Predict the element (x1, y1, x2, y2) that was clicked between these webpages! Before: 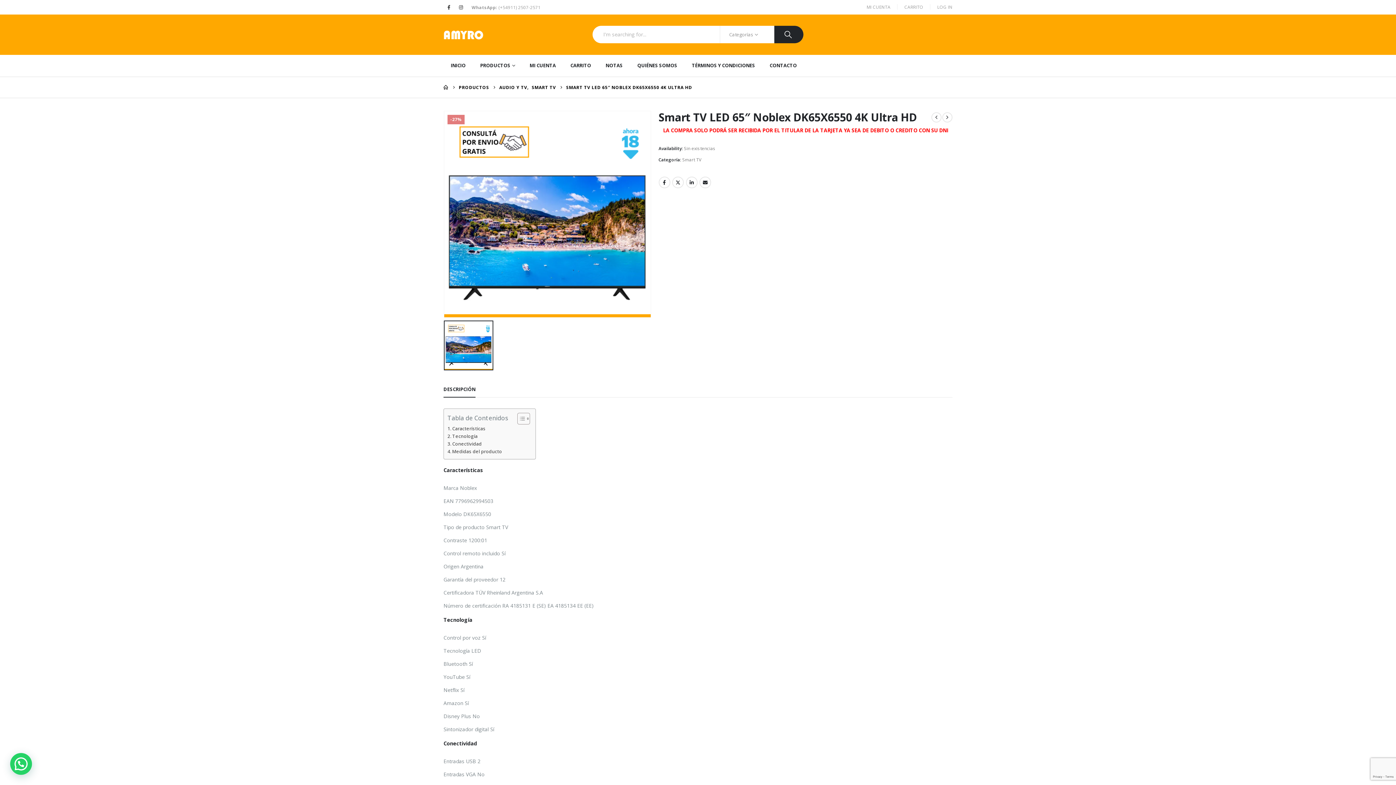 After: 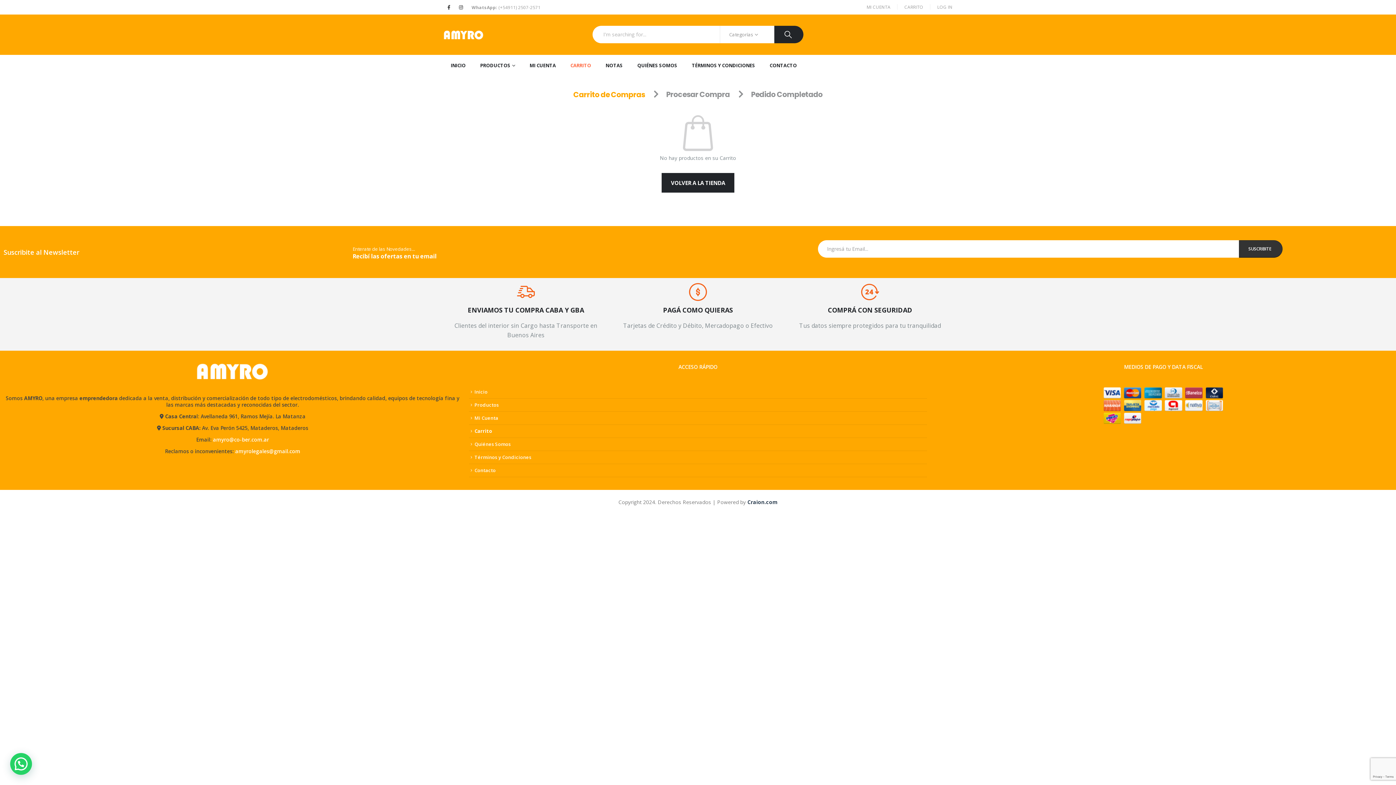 Action: bbox: (566, 56, 594, 74) label: CARRITO